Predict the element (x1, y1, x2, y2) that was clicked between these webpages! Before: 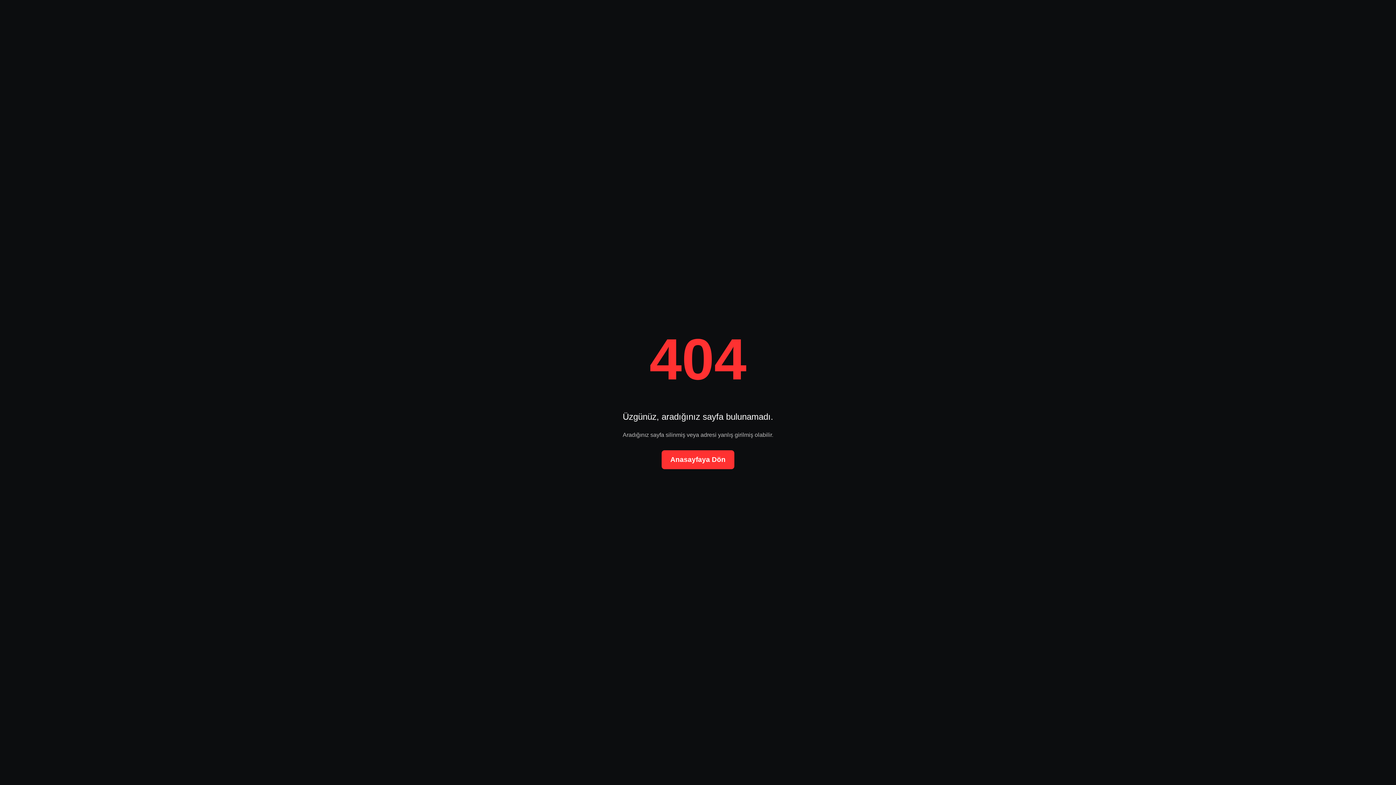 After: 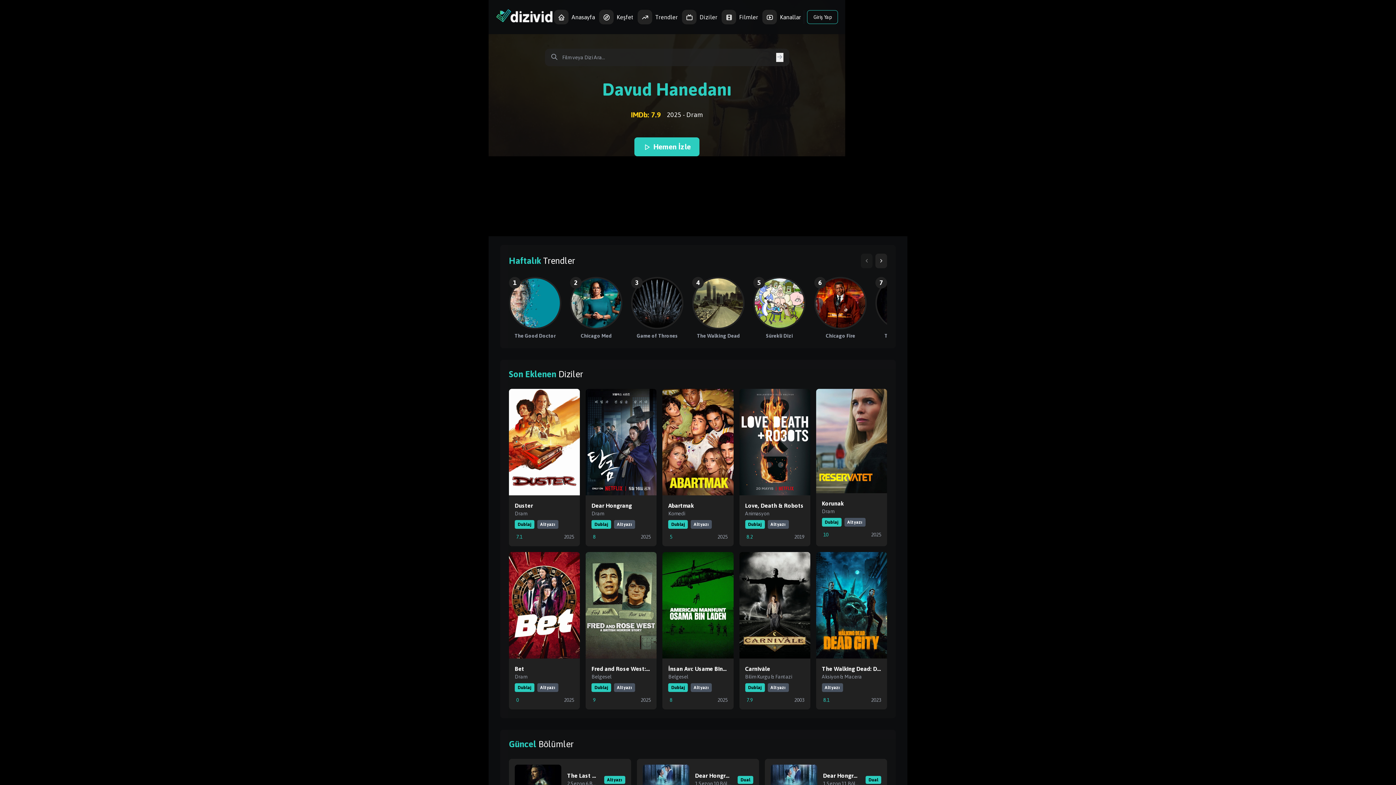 Action: label: Anasayfaya Dön bbox: (661, 450, 734, 469)